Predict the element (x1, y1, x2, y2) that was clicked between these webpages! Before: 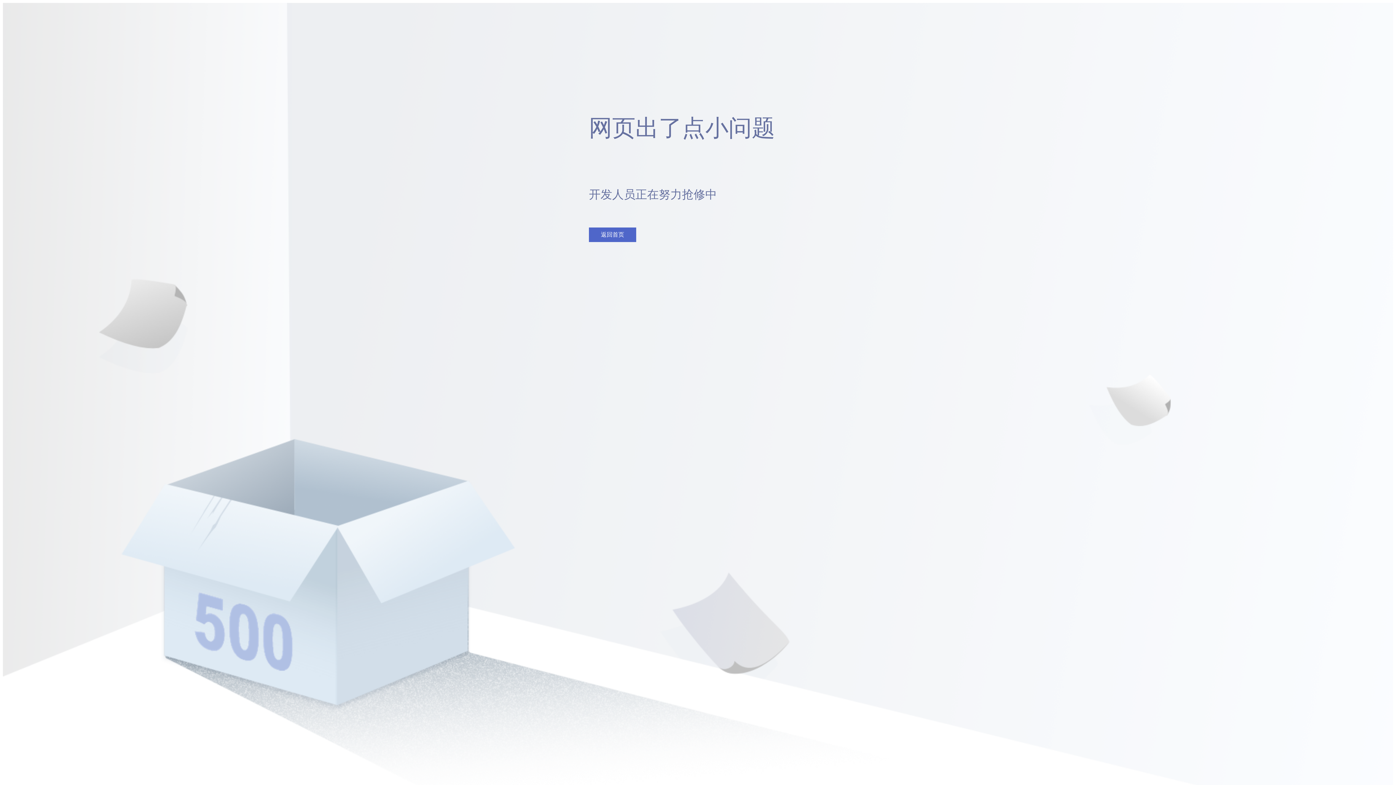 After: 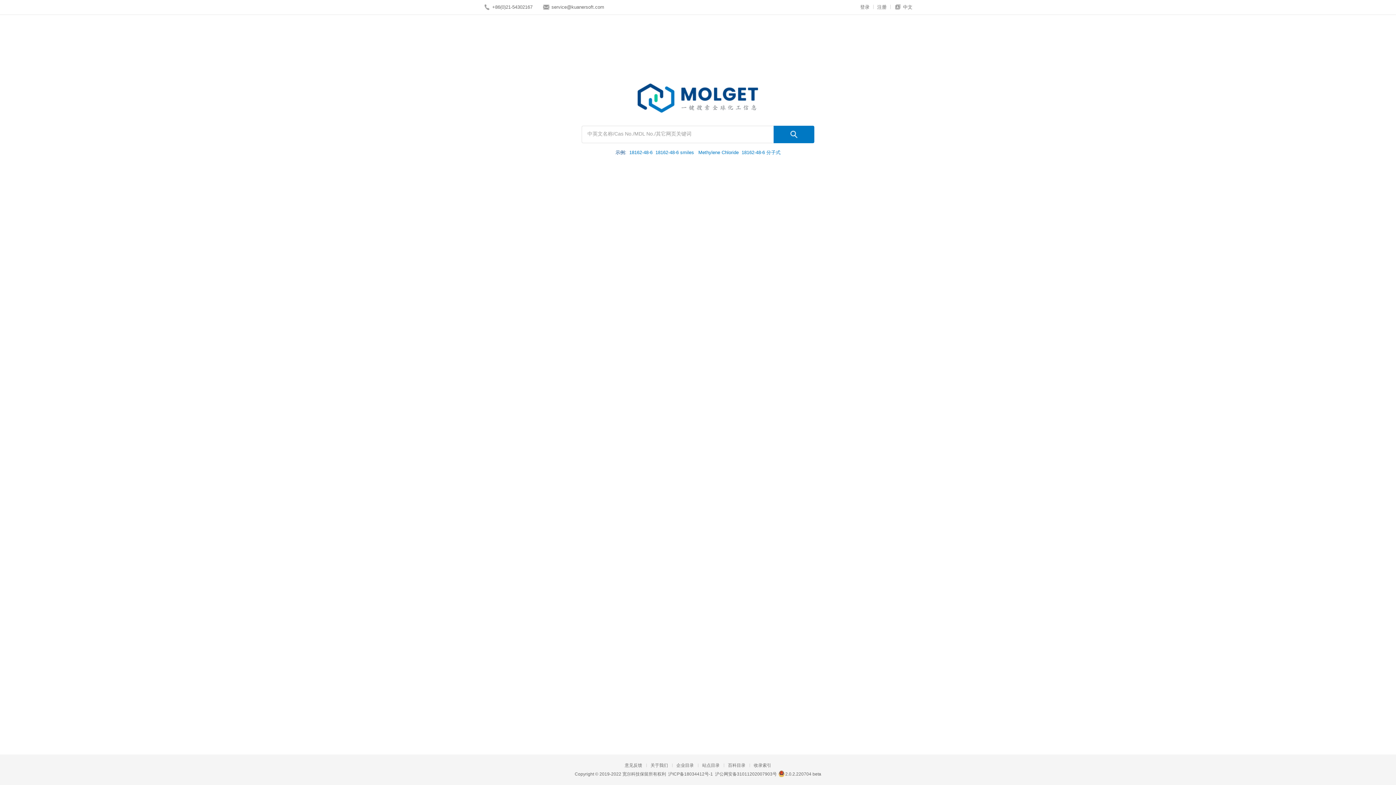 Action: label: 返回首页 bbox: (589, 227, 636, 242)